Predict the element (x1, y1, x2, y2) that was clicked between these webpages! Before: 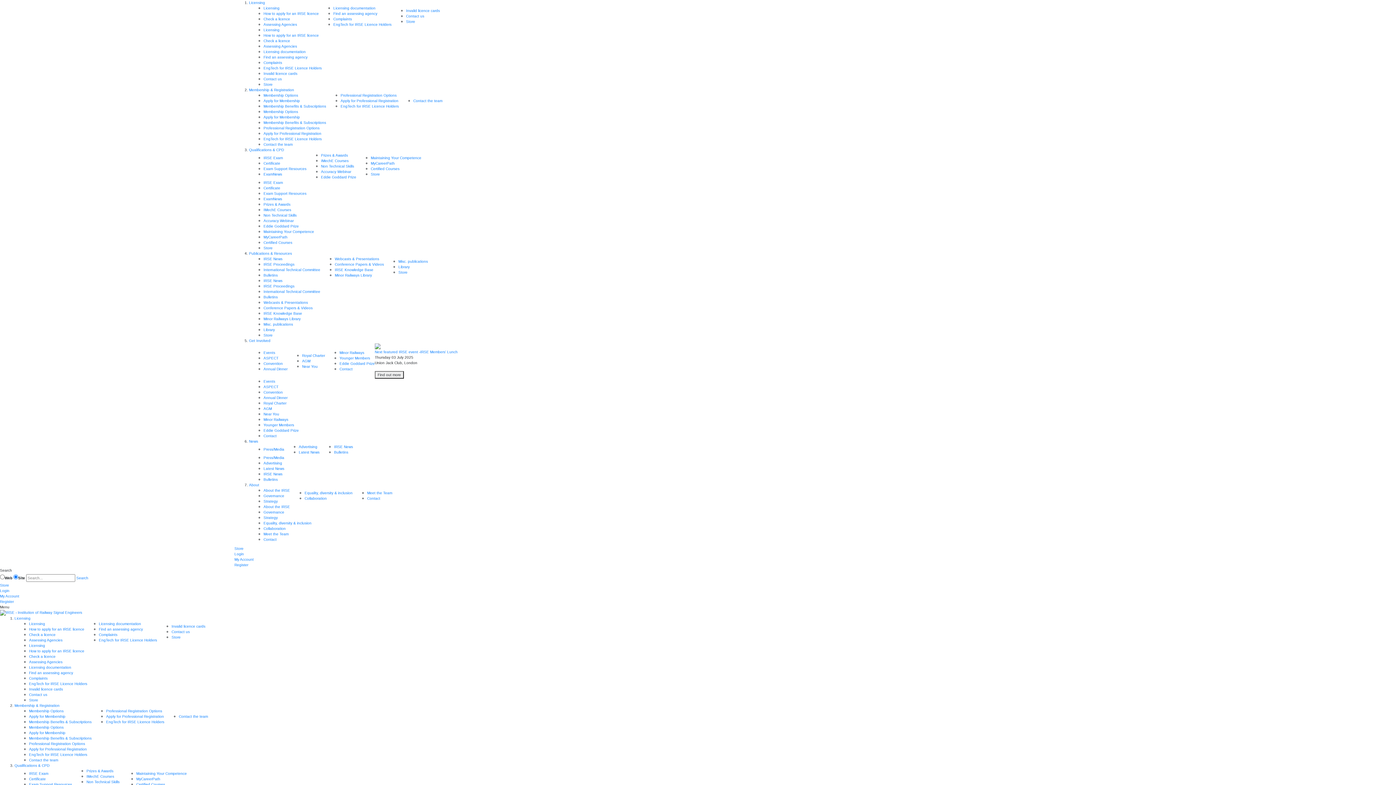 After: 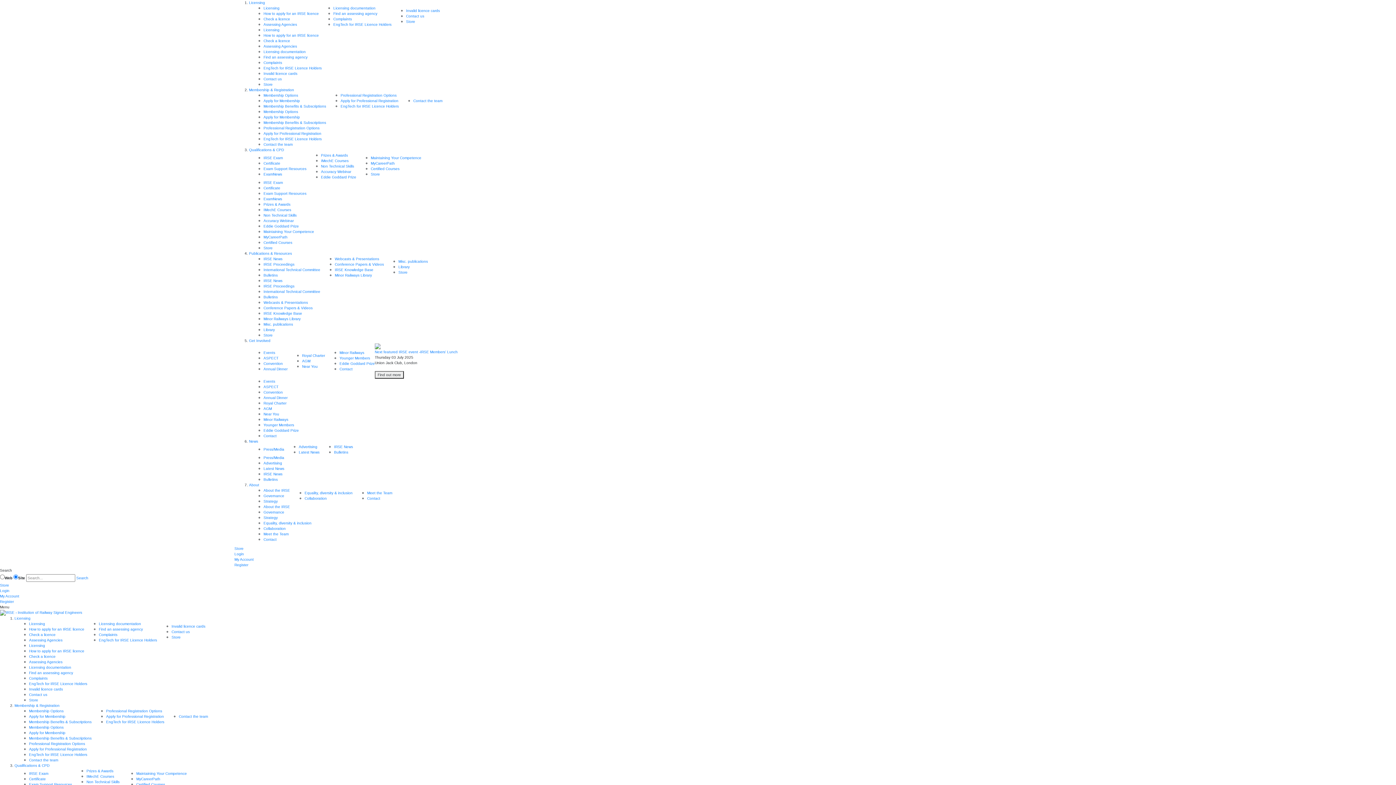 Action: label: Store bbox: (406, 19, 415, 23)